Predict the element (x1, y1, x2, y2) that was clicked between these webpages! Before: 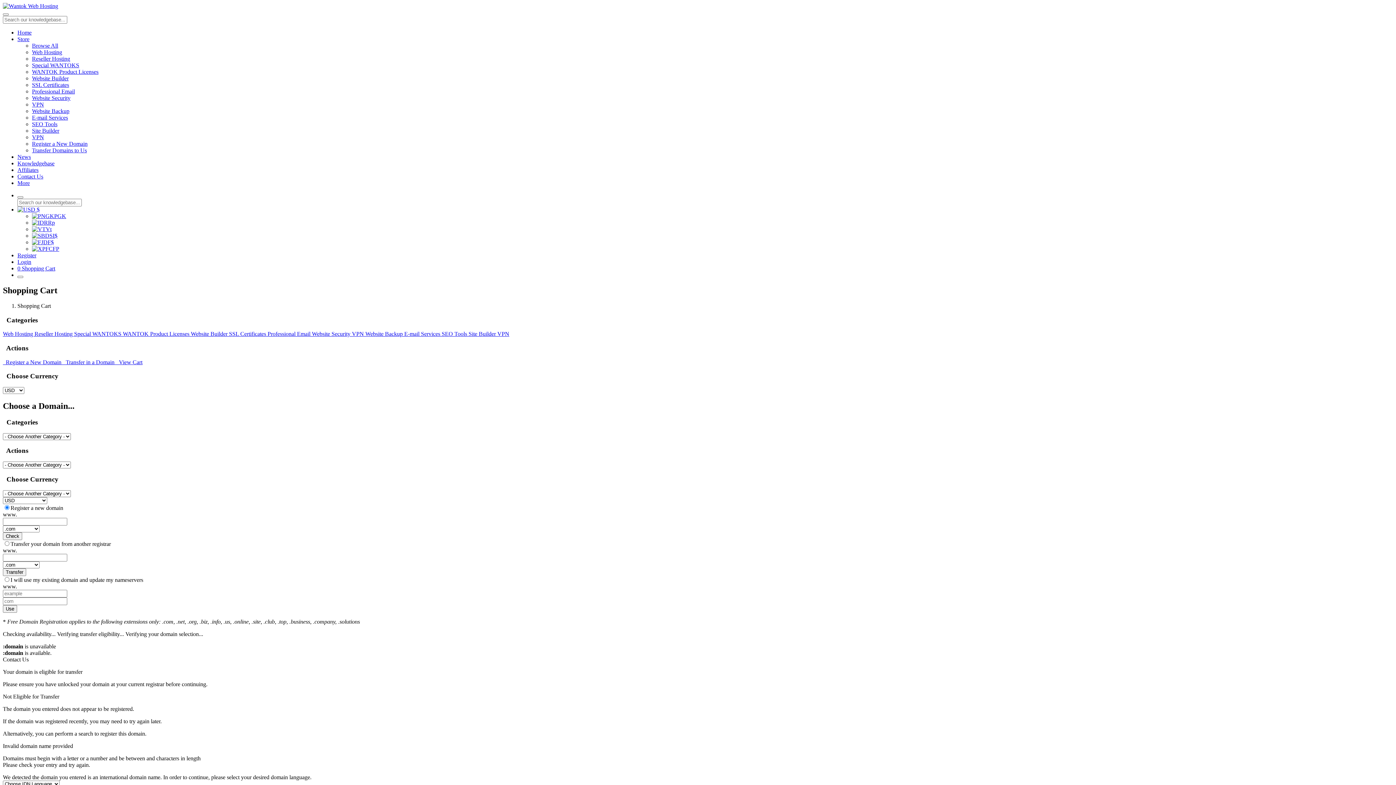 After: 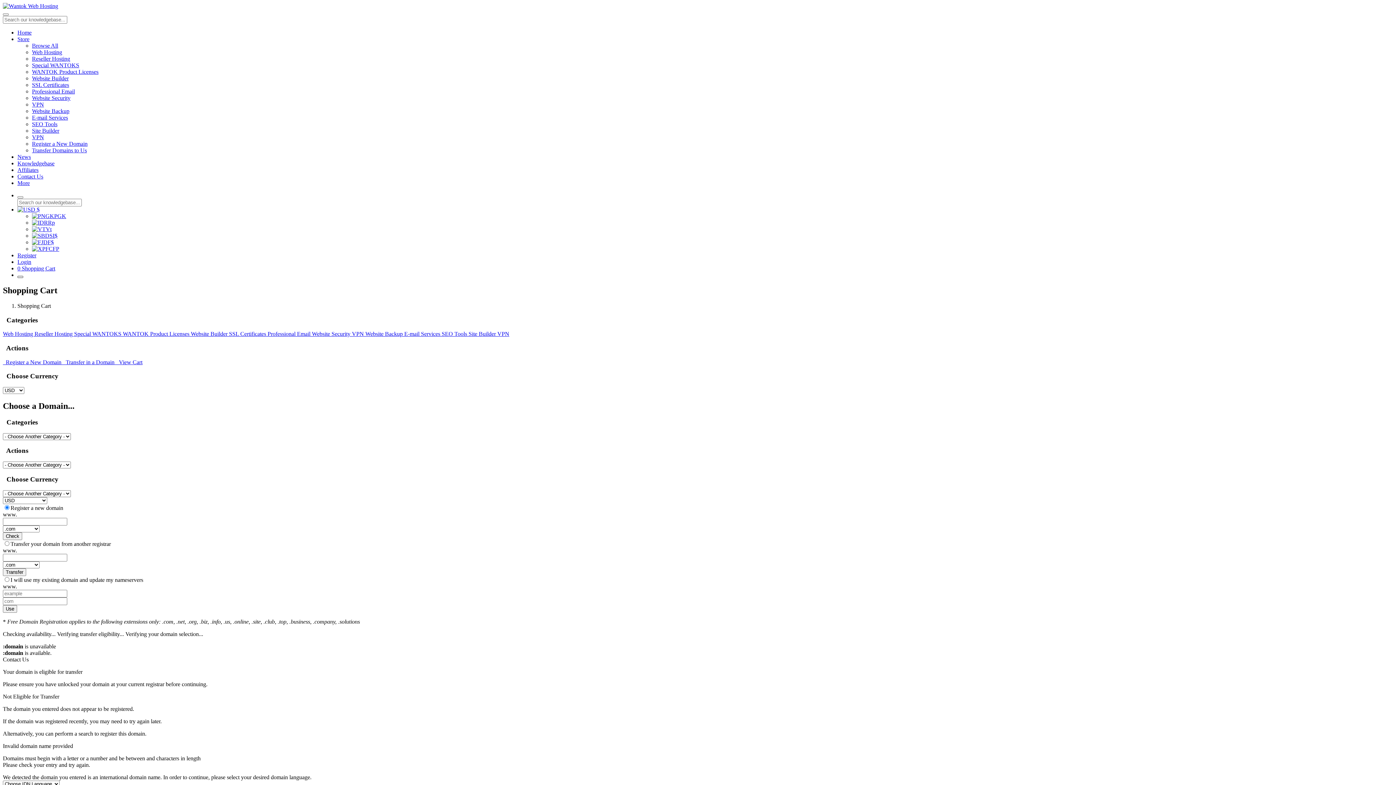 Action: bbox: (17, 276, 23, 278)